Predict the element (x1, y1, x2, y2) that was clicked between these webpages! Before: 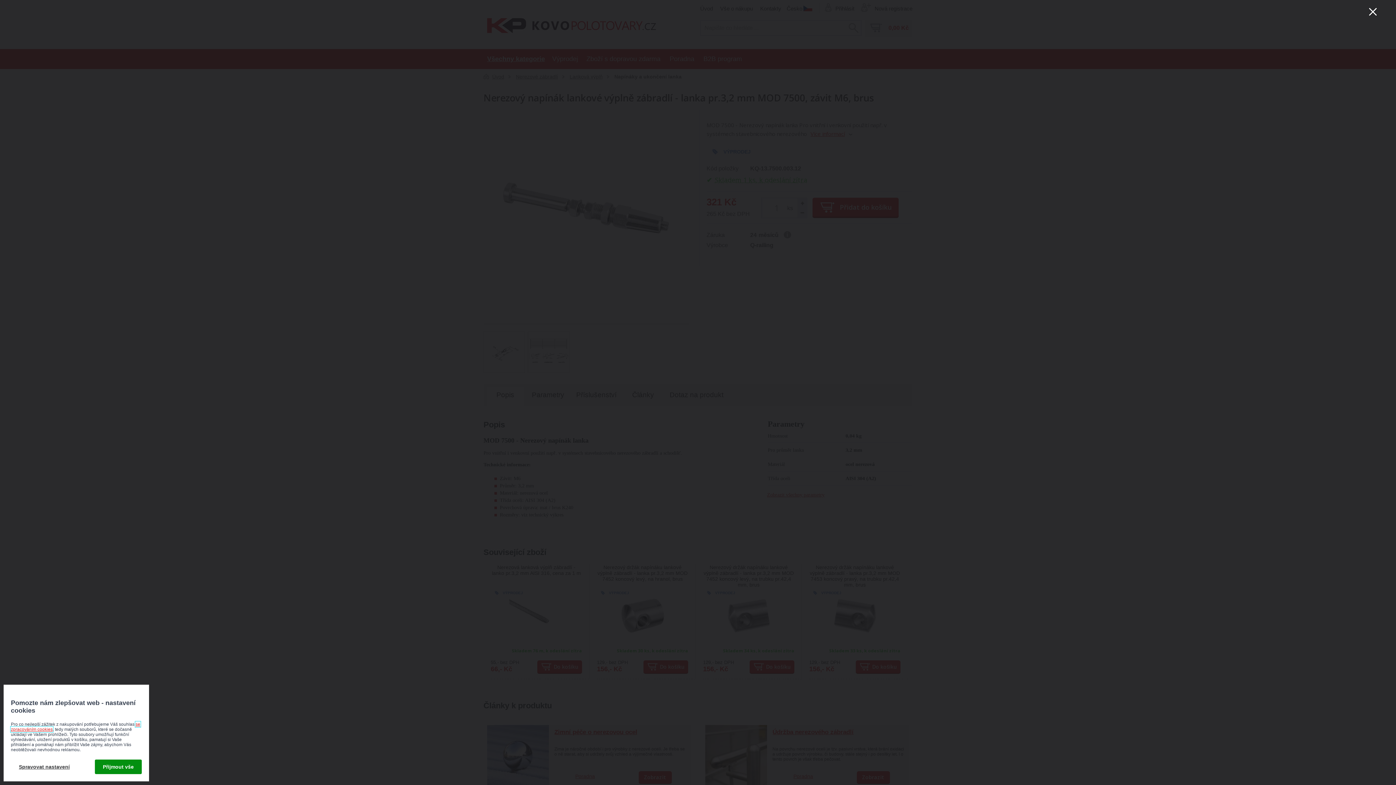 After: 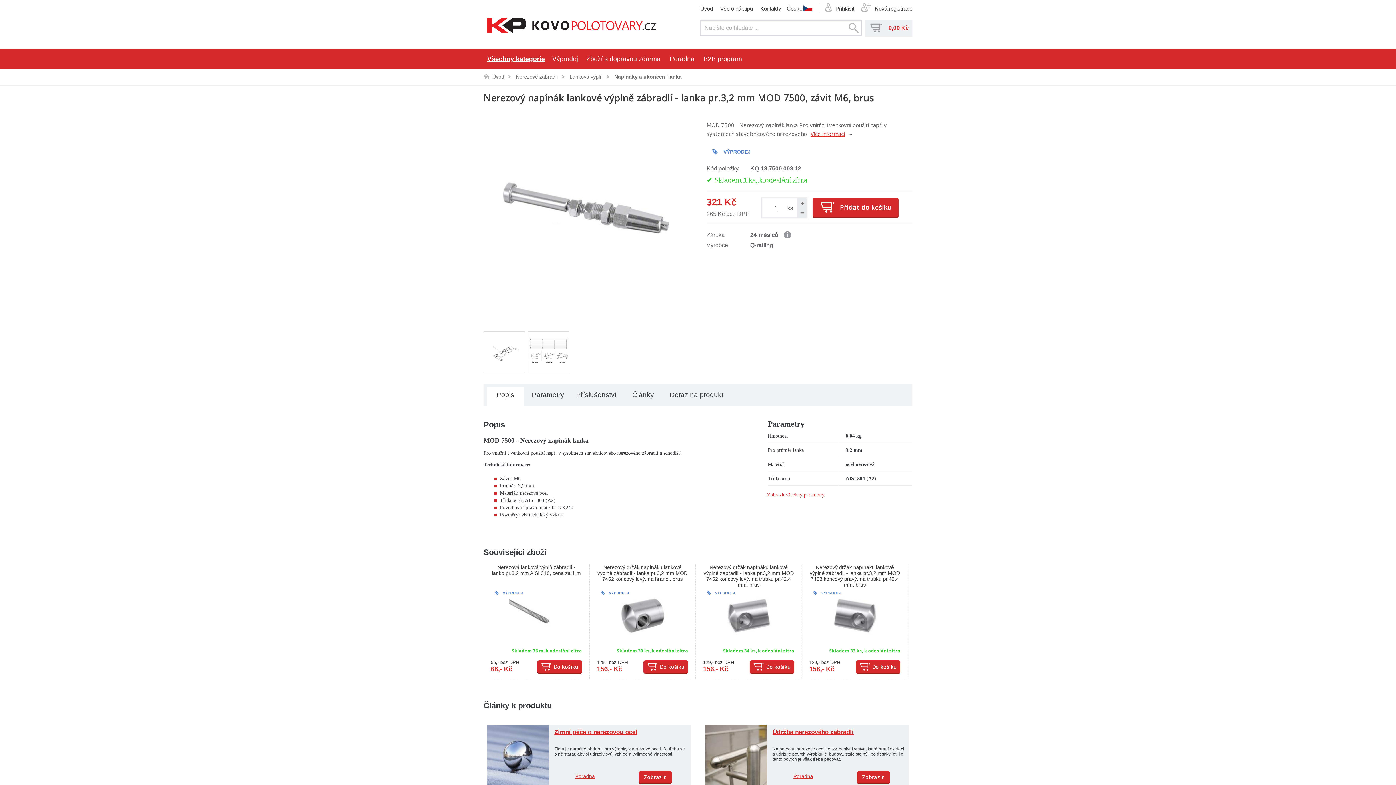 Action: bbox: (1364, 2, 1381, 20)